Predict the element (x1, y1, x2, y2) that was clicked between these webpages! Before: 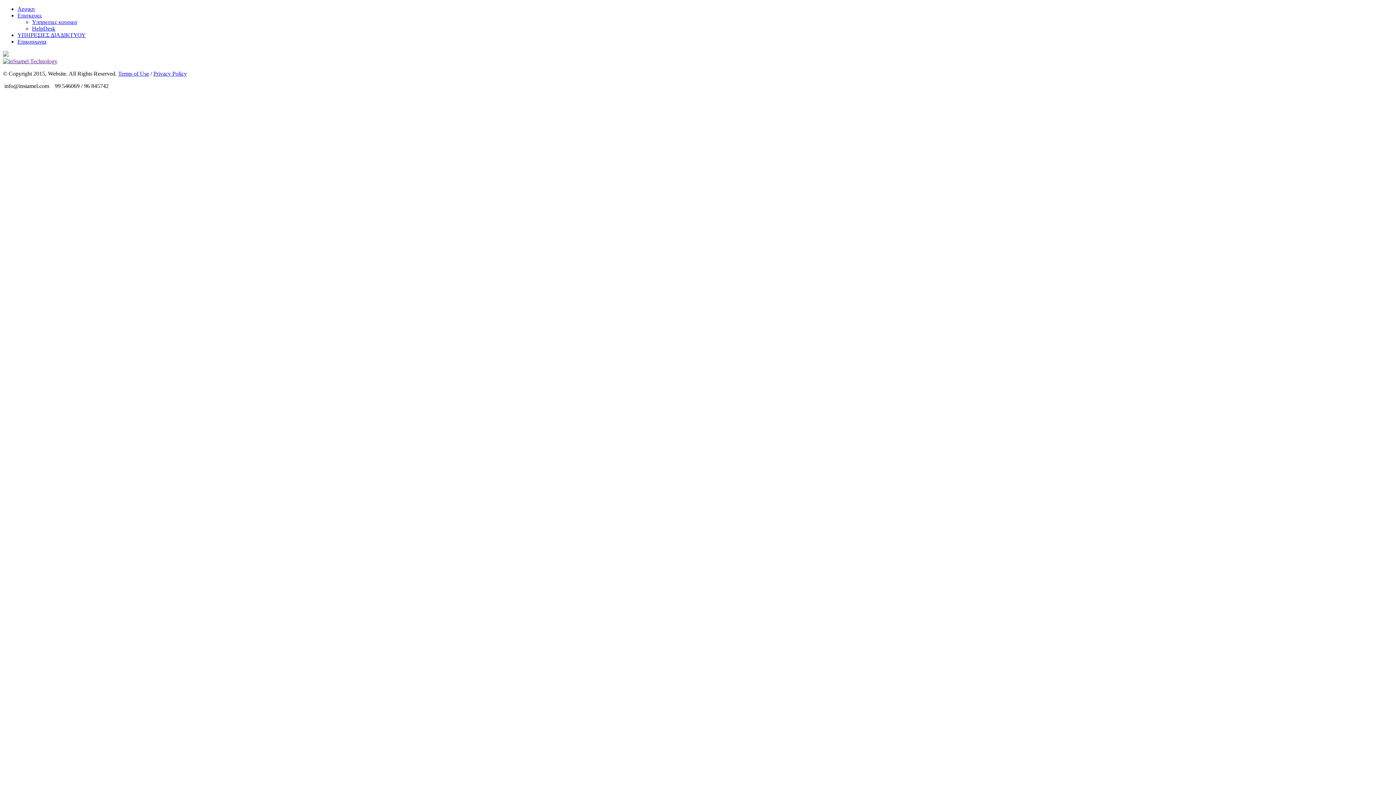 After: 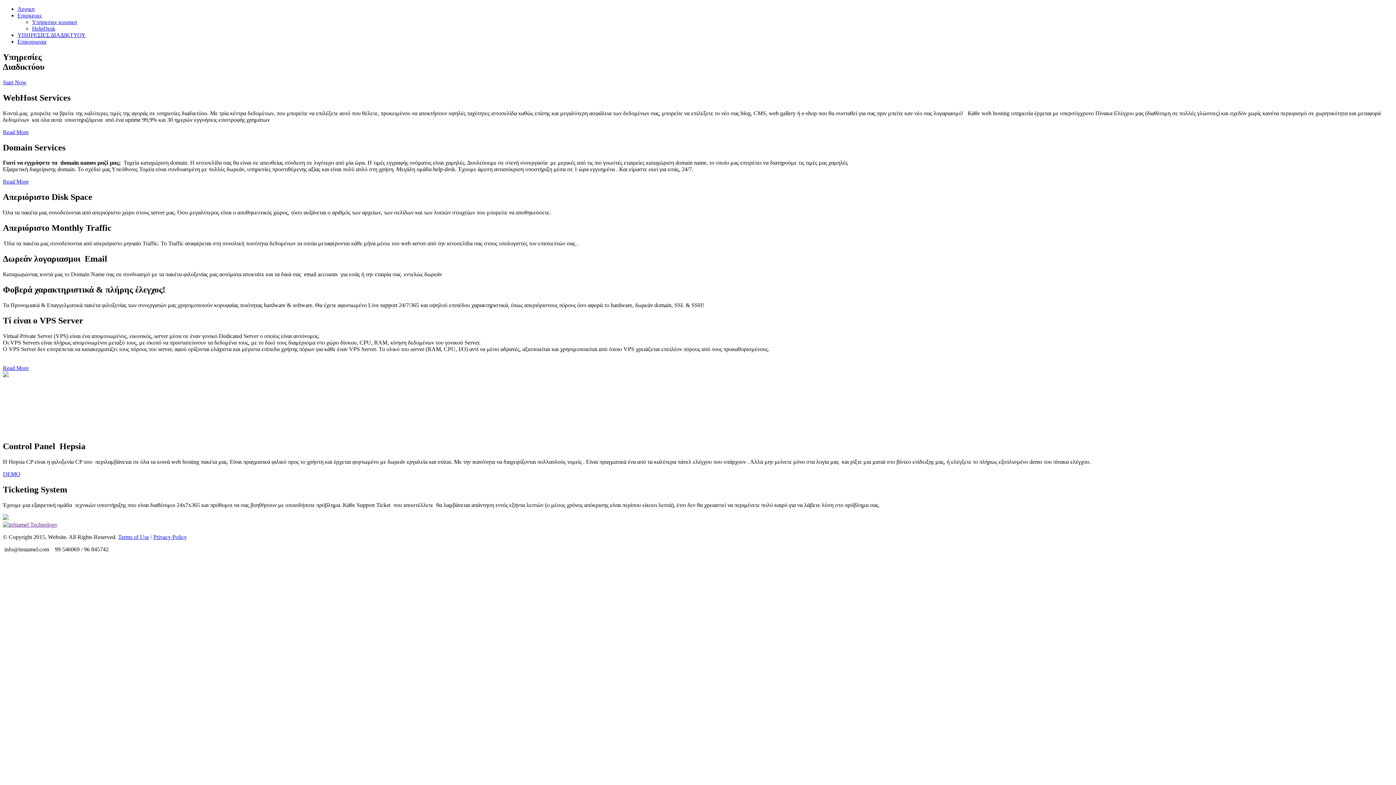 Action: bbox: (17, 32, 85, 38) label: ΥΠΗΡΕΣΙΕΣ ΔΙΑΔΙΚΤΥΟΥ